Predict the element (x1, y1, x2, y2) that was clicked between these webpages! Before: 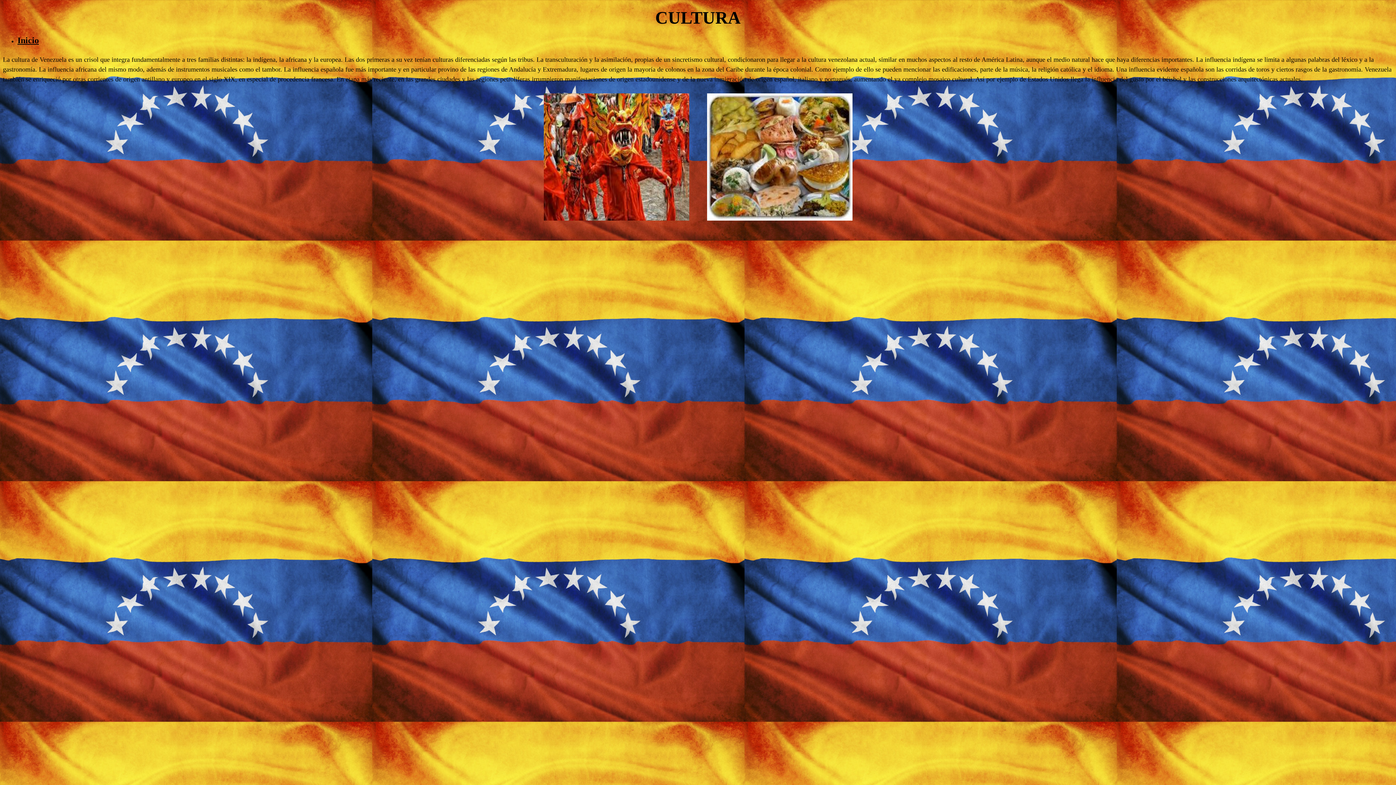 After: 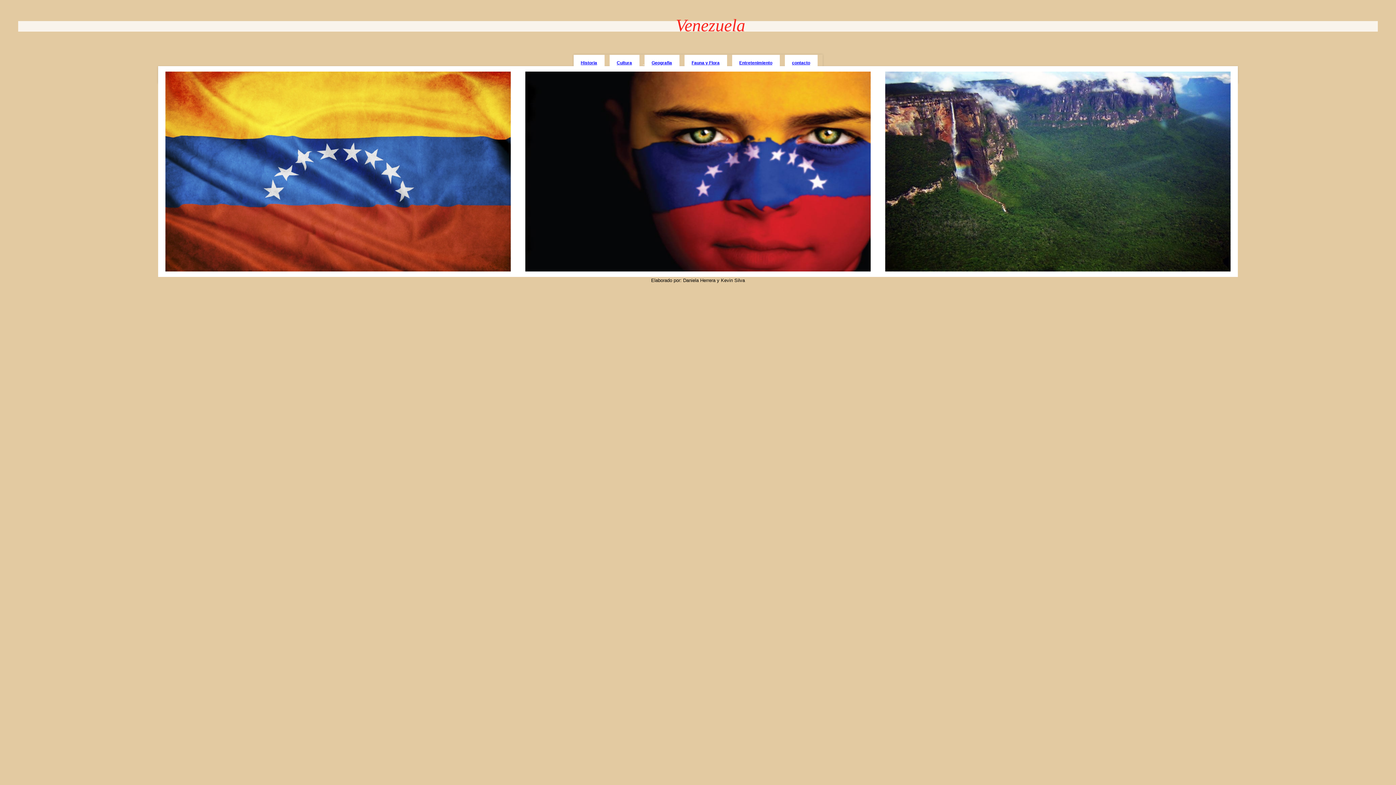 Action: label: Inicio bbox: (17, 35, 1393, 45)